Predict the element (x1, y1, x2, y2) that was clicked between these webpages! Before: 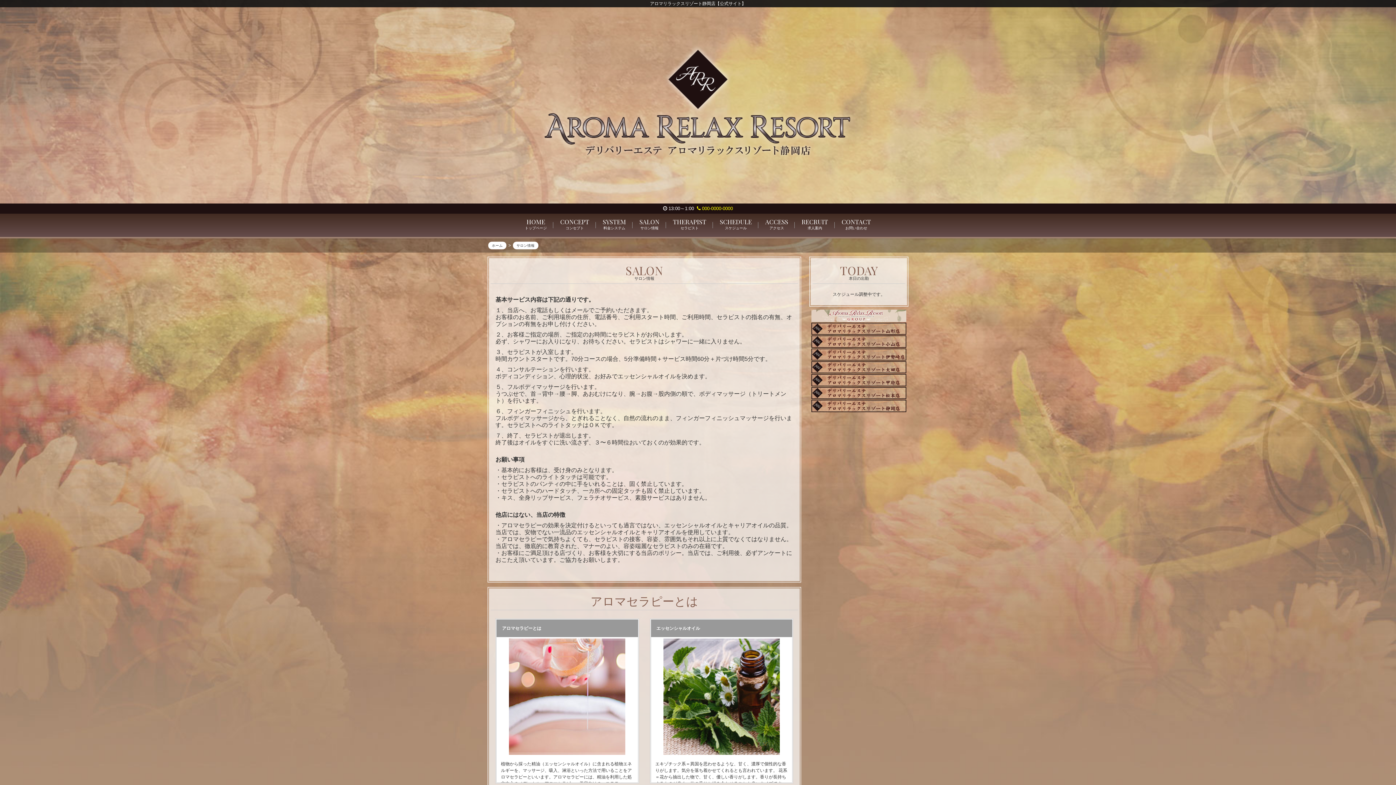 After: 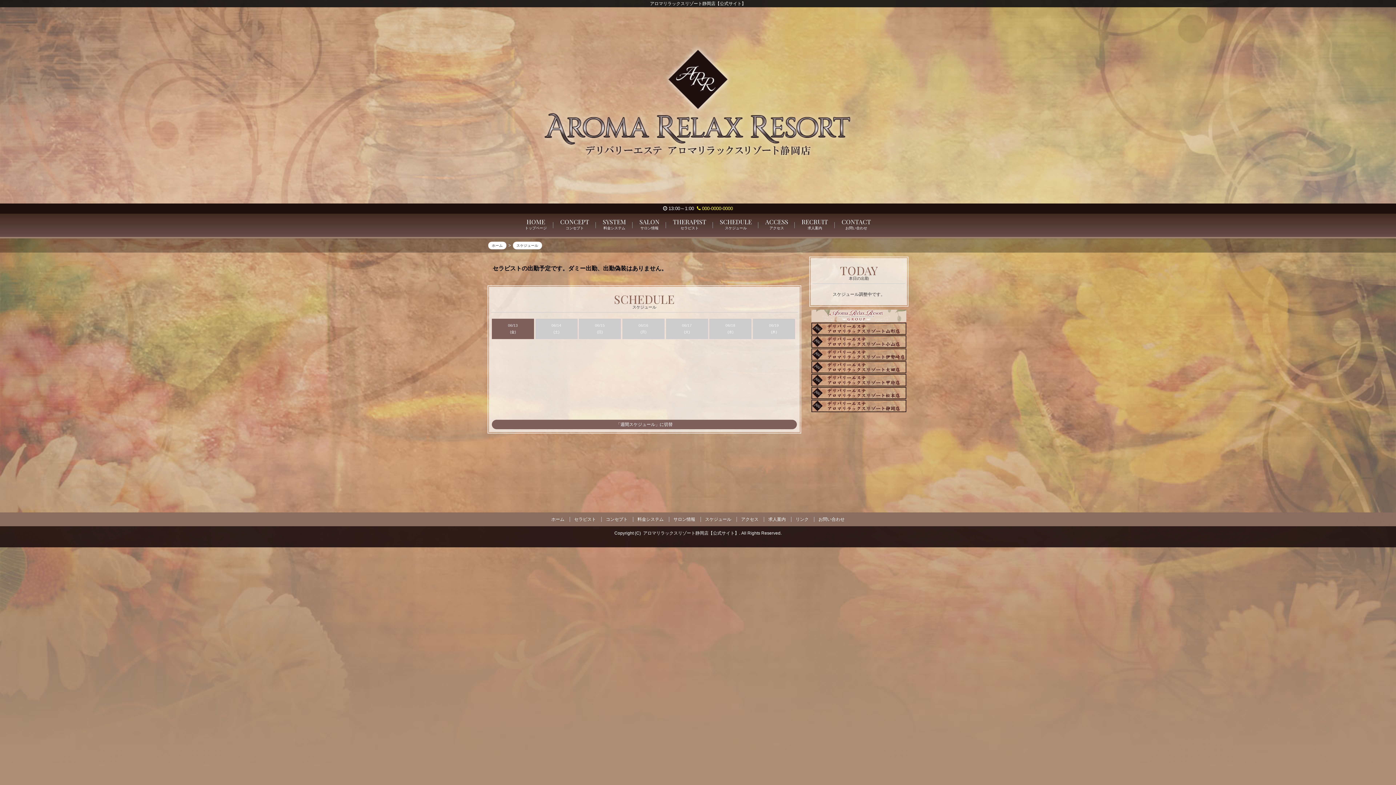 Action: label: SCHEDULE
スケジュール bbox: (713, 215, 758, 235)